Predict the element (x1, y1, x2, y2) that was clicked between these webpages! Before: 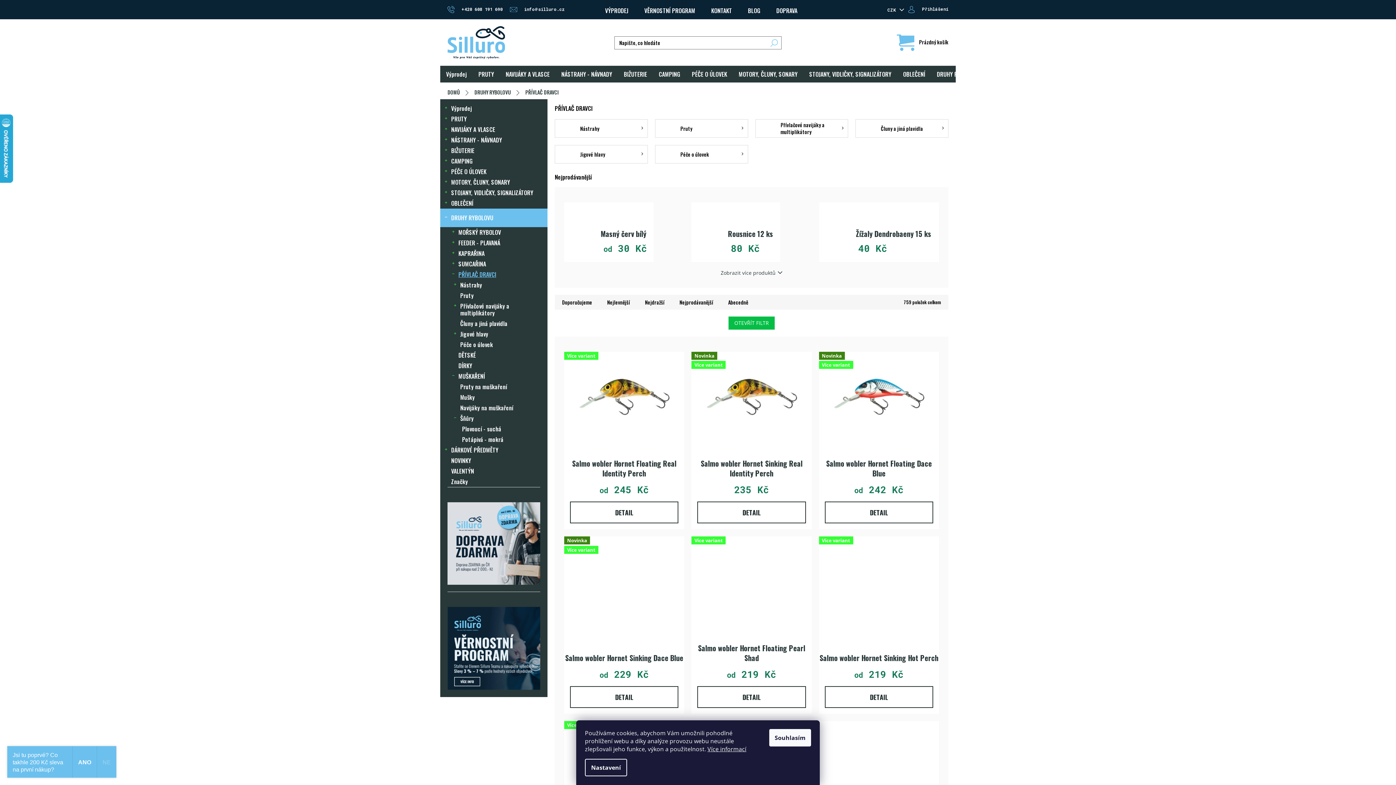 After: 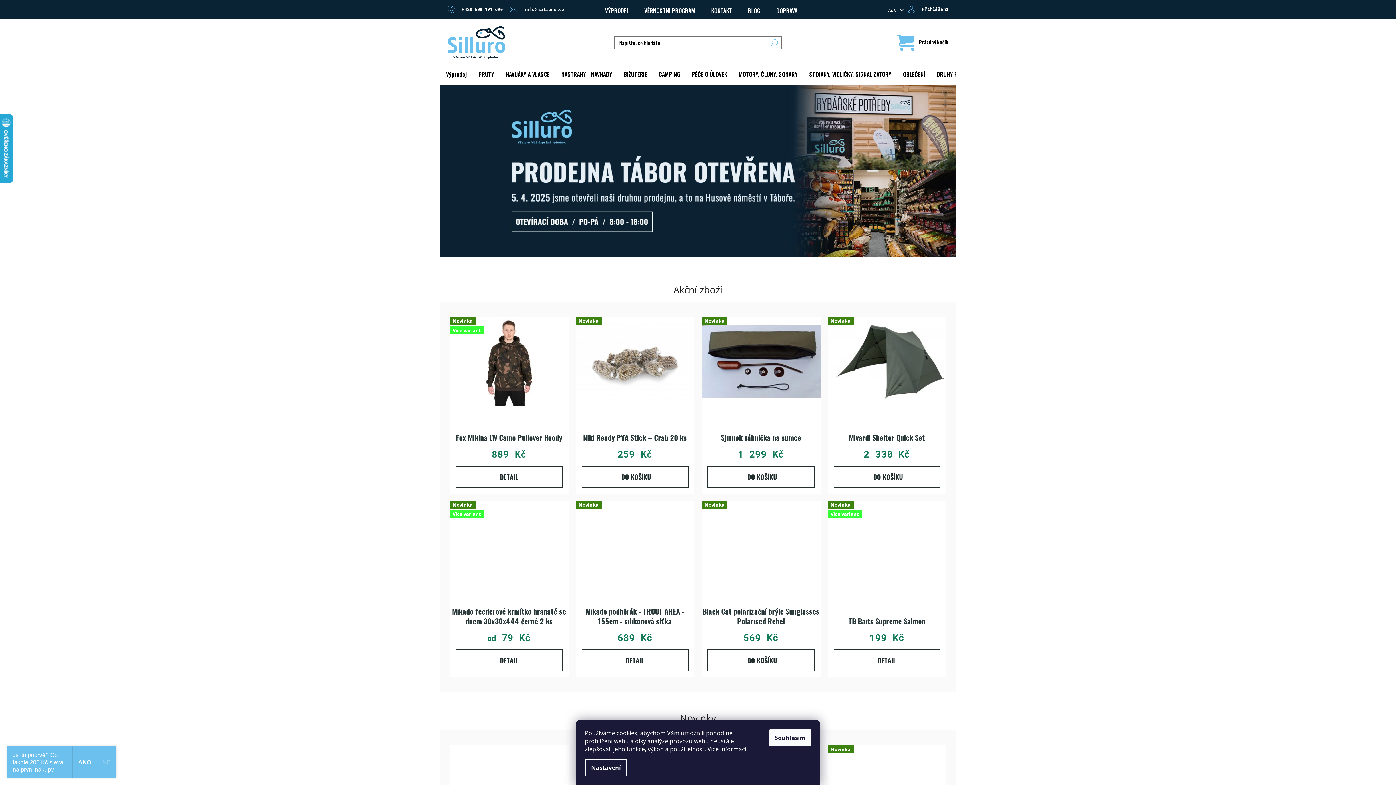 Action: bbox: (447, 26, 504, 58)